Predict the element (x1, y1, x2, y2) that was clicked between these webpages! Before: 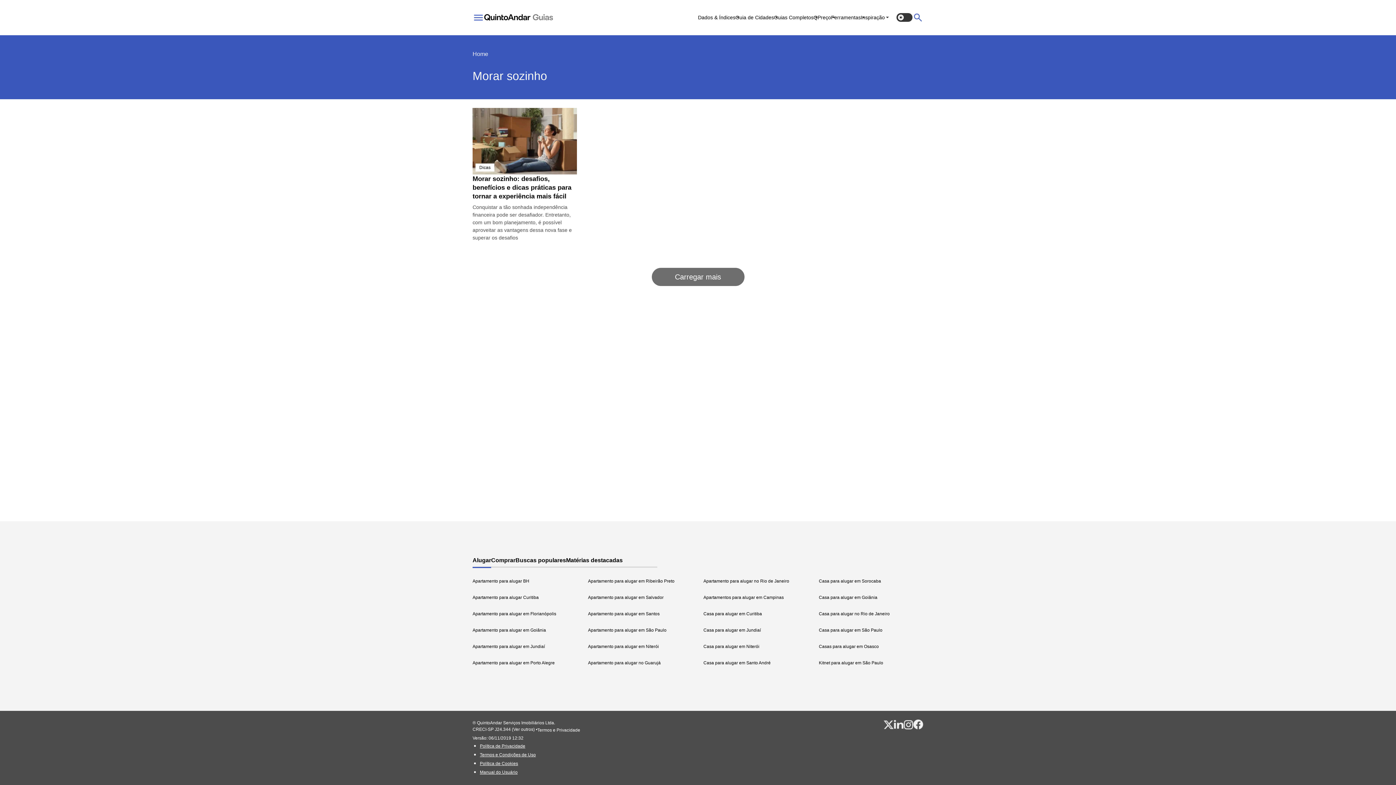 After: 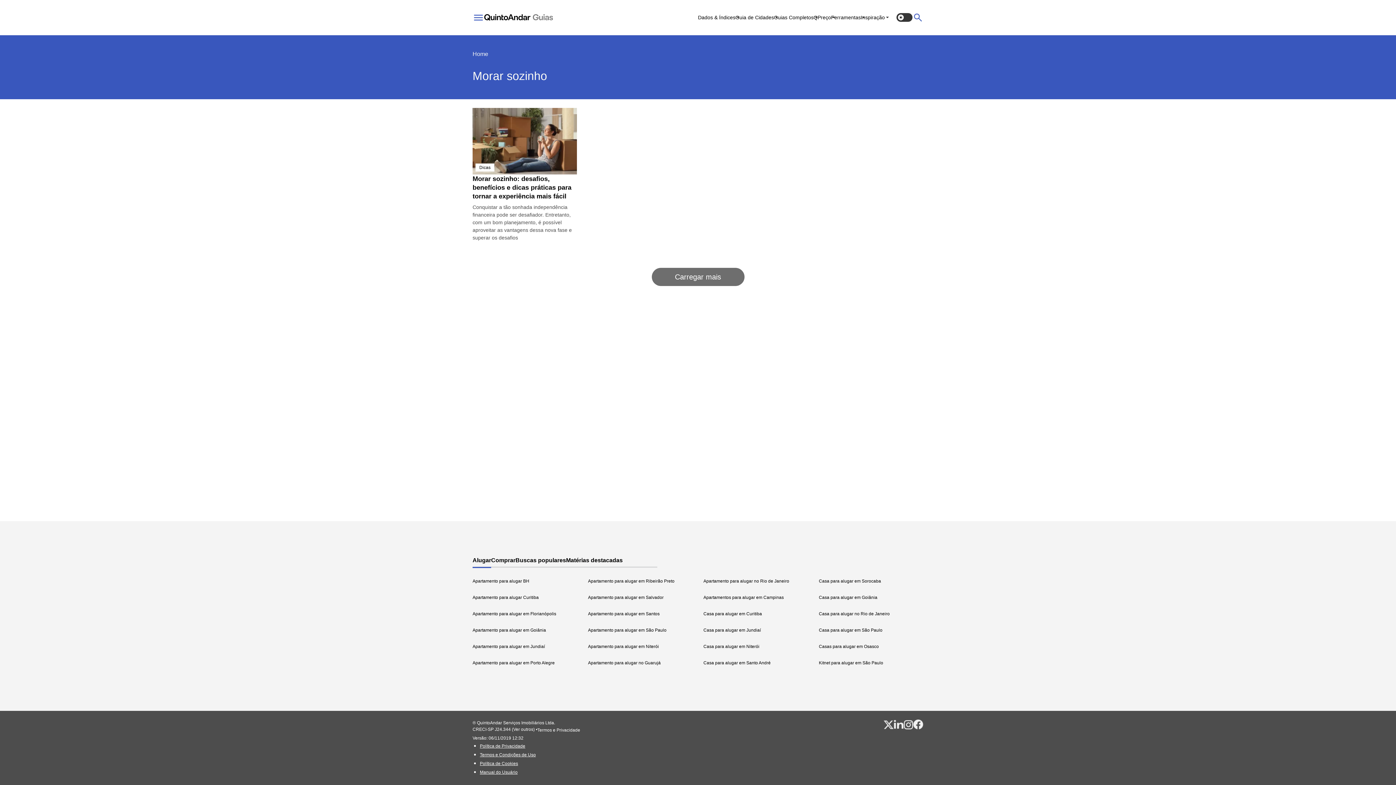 Action: label: Apartamento para alugar BH bbox: (472, 578, 577, 594)